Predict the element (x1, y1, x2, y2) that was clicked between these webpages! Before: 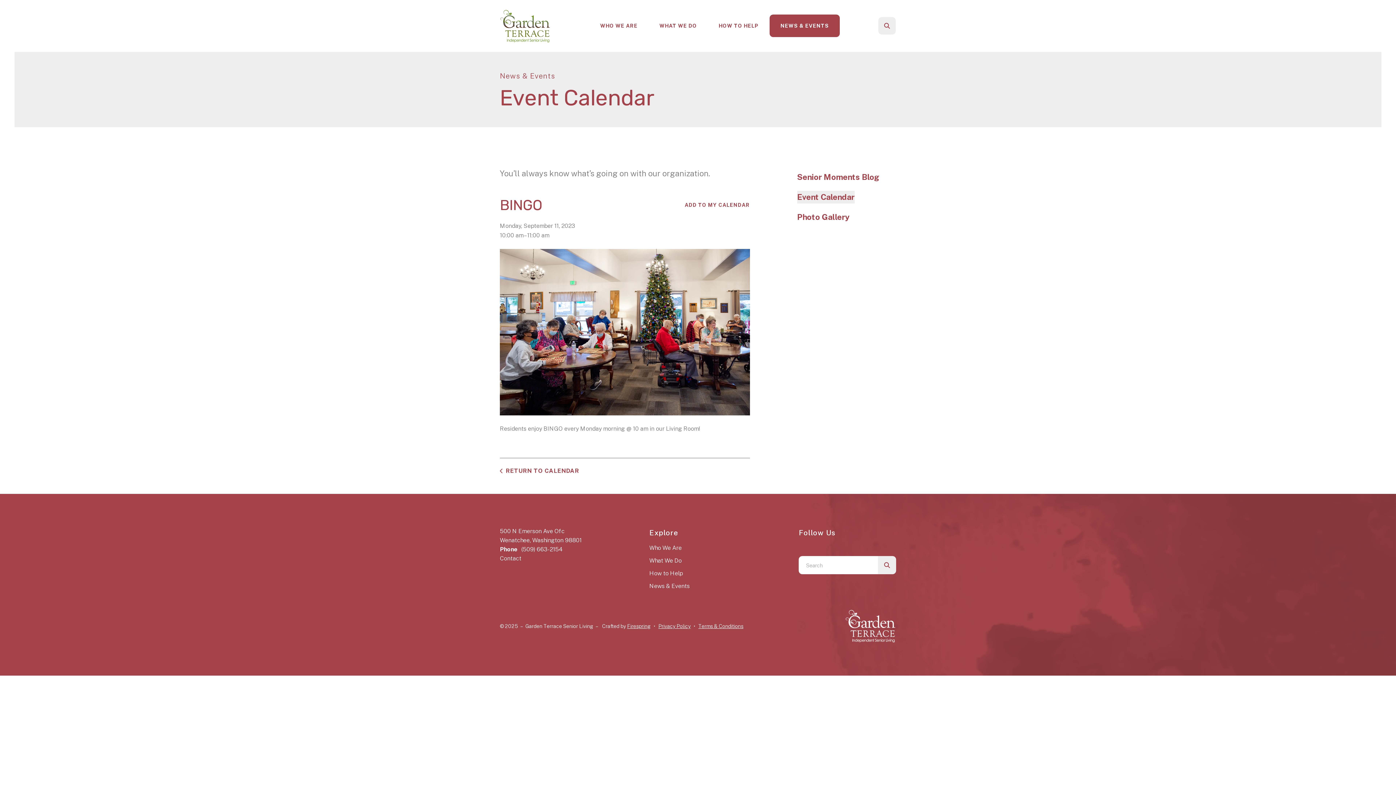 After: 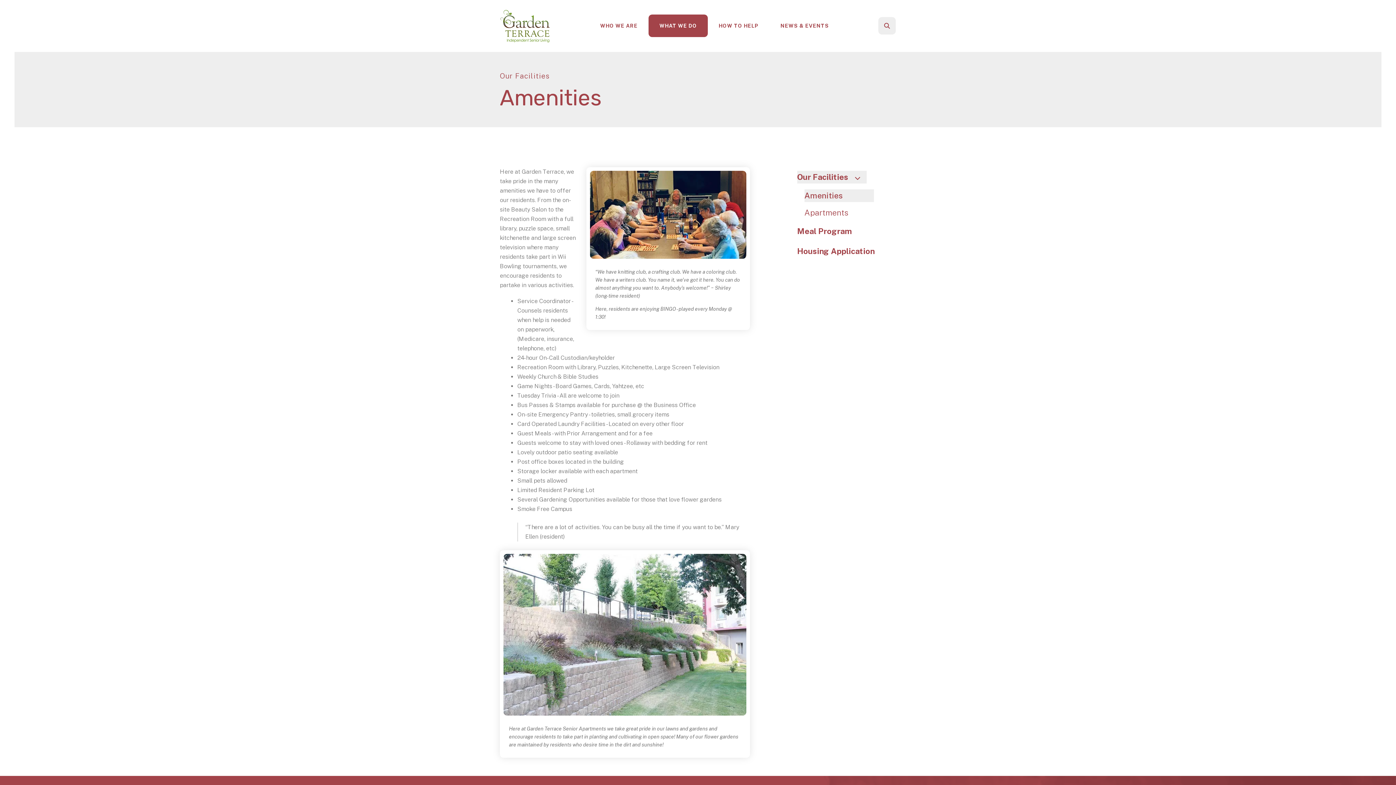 Action: label: What We Do bbox: (649, 557, 681, 564)